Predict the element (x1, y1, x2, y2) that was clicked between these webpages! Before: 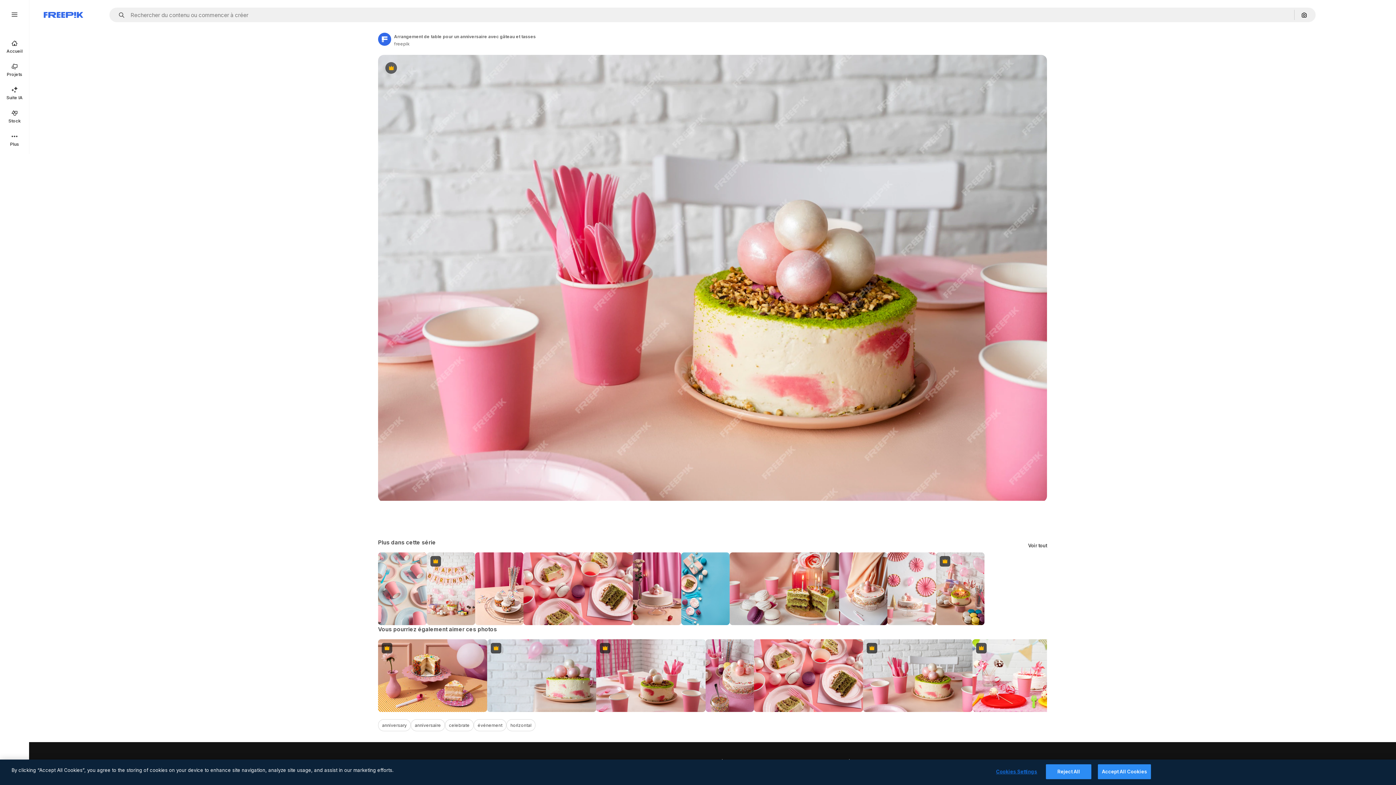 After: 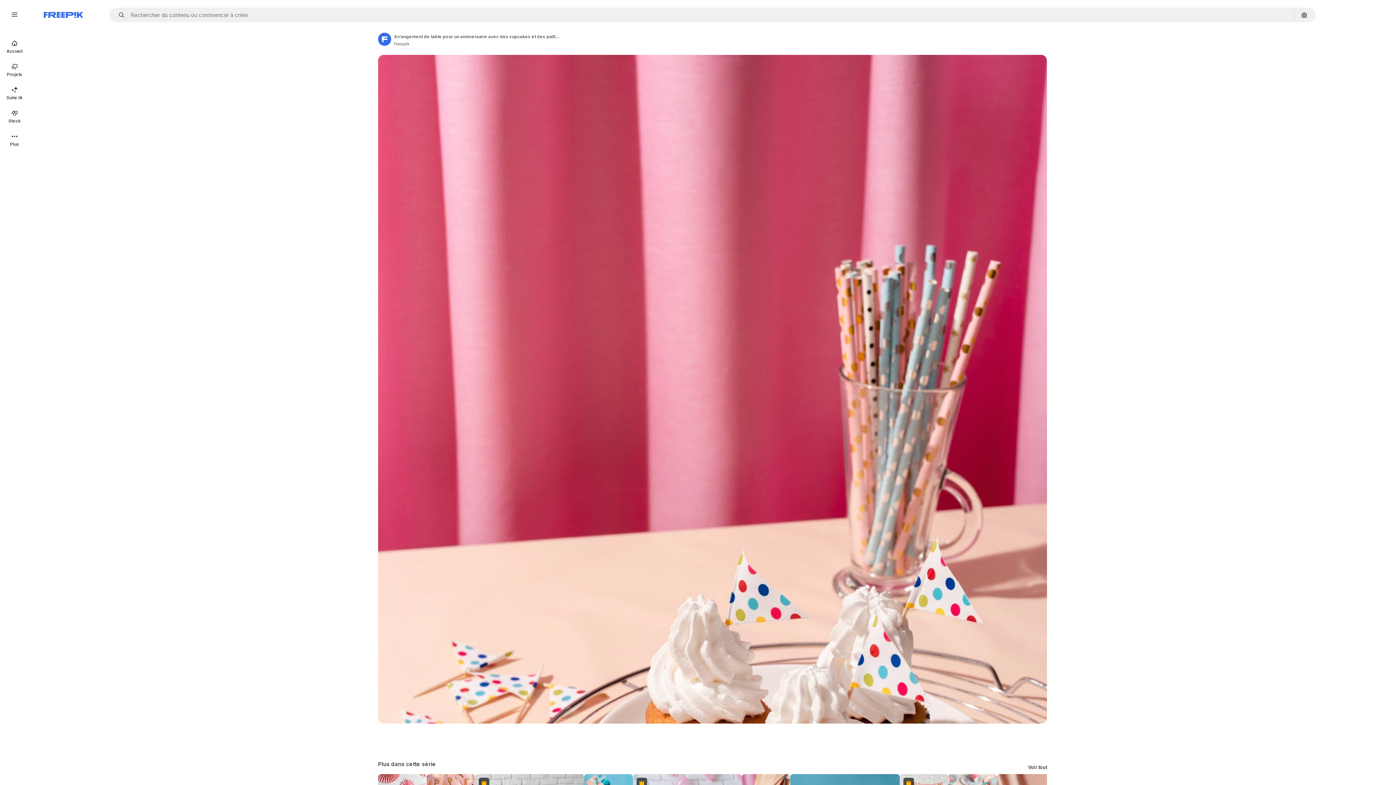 Action: bbox: (475, 552, 523, 625)